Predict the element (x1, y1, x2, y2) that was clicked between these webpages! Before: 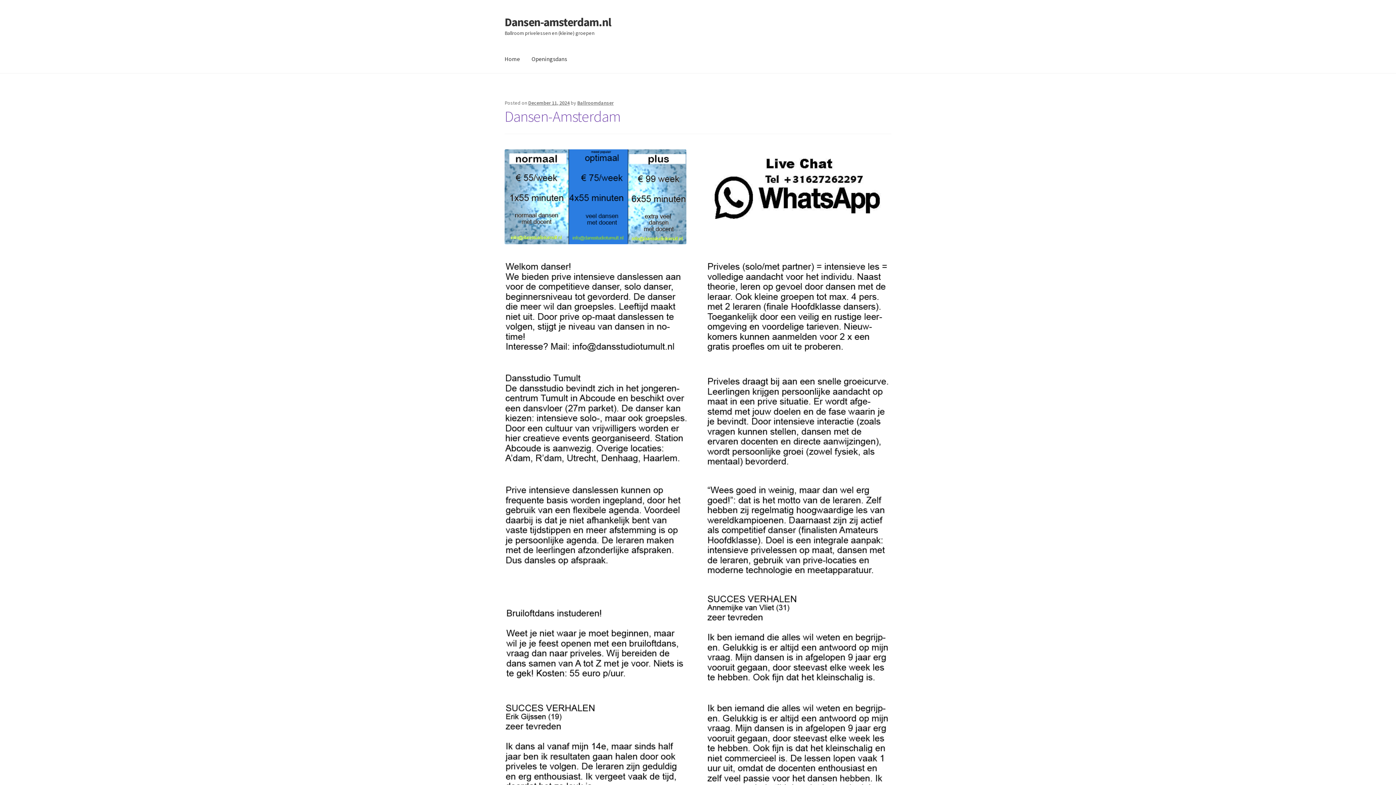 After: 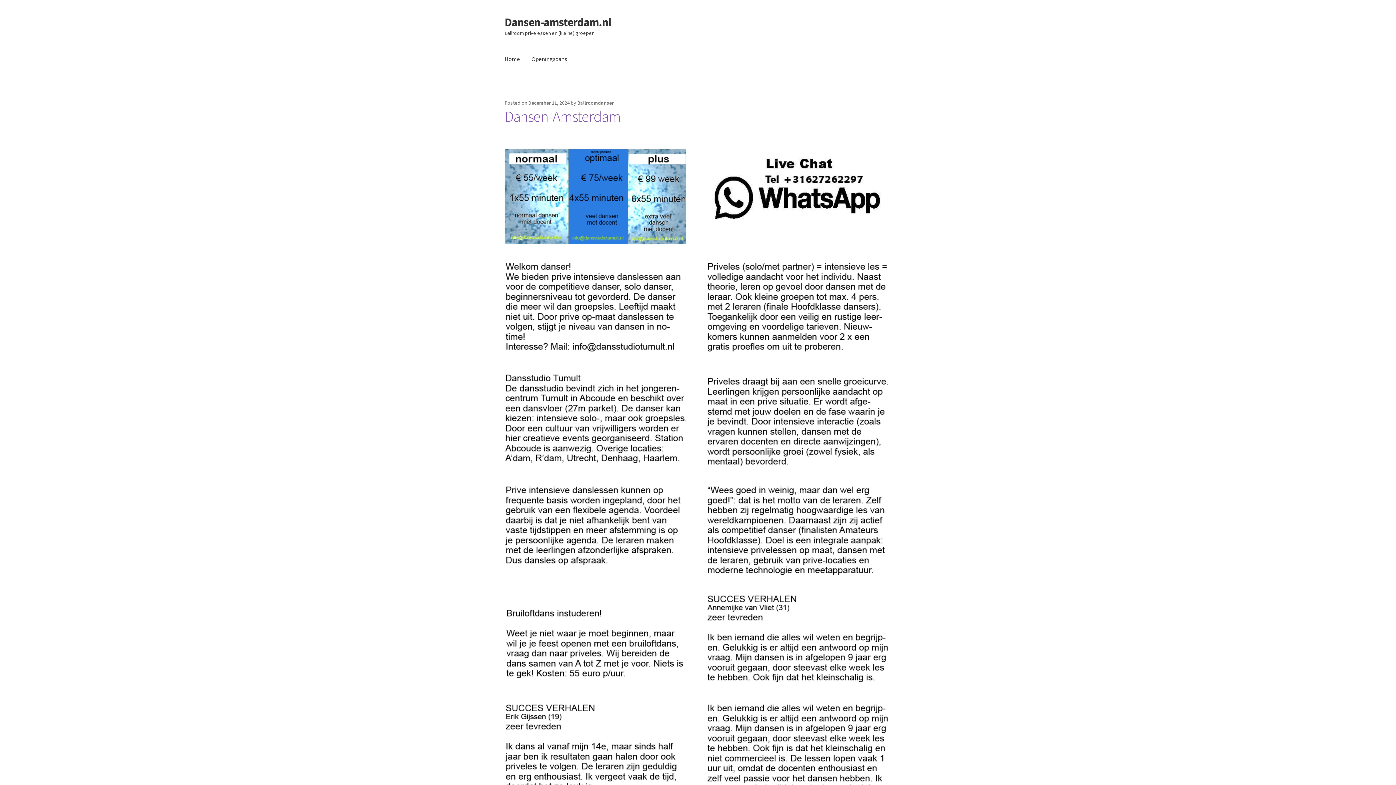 Action: bbox: (504, 14, 611, 29) label: Dansen-amsterdam.nl